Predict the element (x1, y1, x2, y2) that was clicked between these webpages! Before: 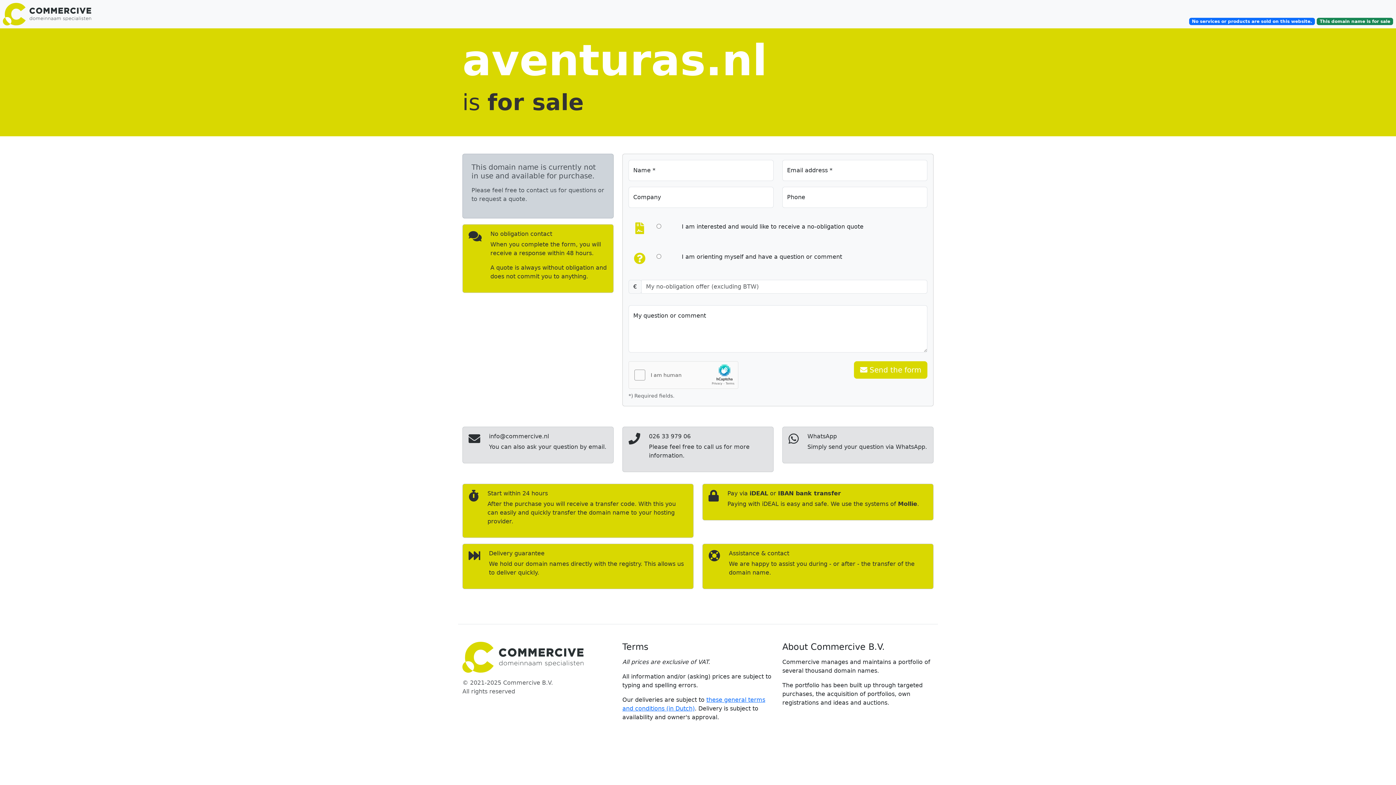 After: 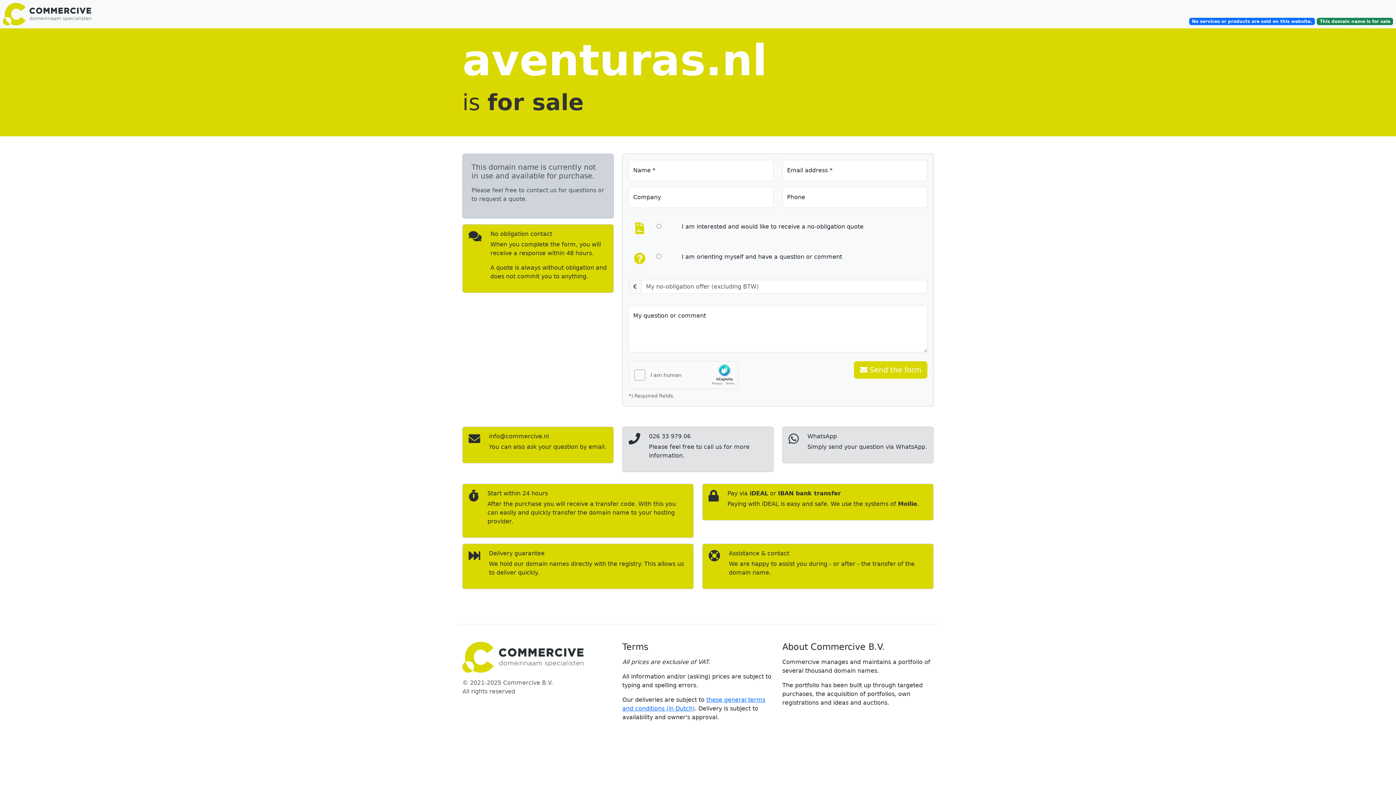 Action: label: info@commercive.nl

You can also ask your question by email. bbox: (462, 426, 613, 463)